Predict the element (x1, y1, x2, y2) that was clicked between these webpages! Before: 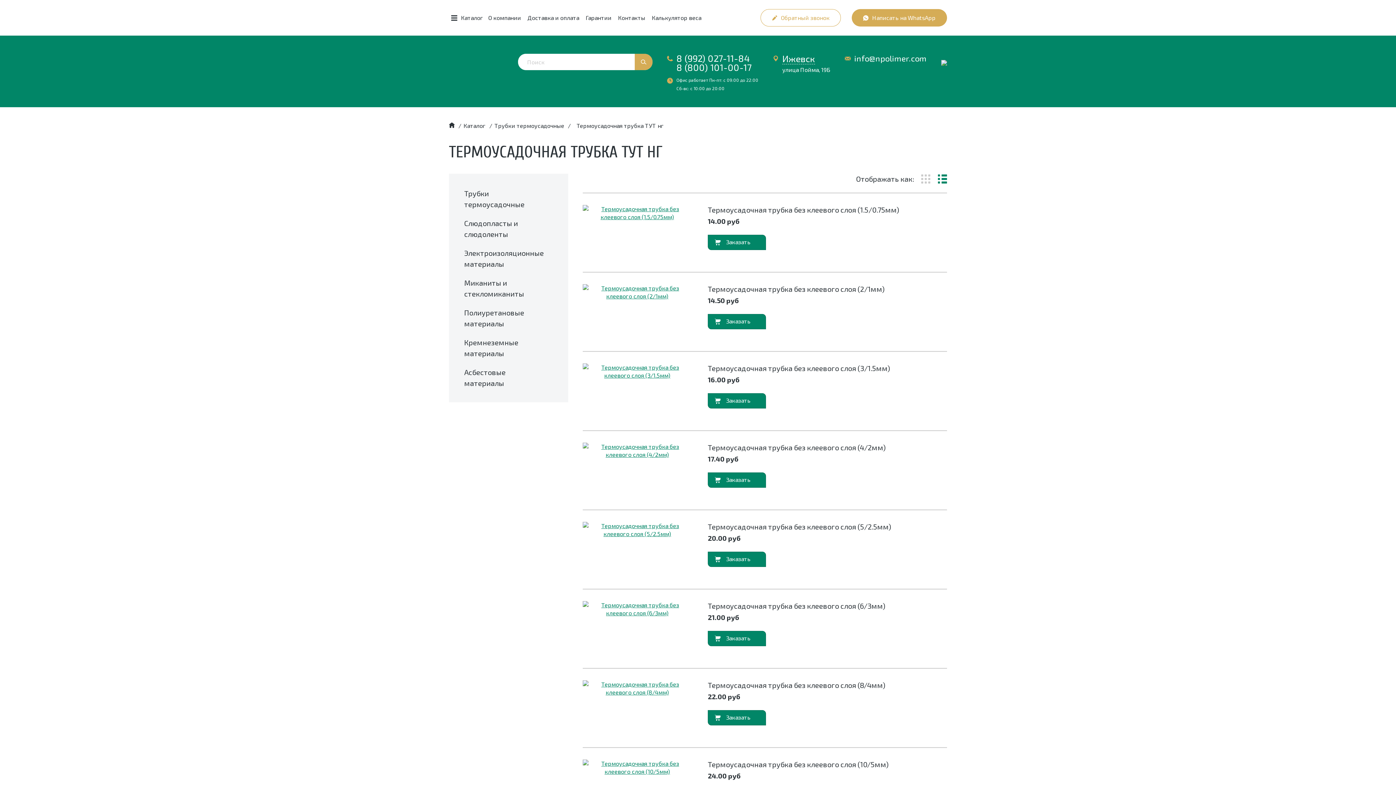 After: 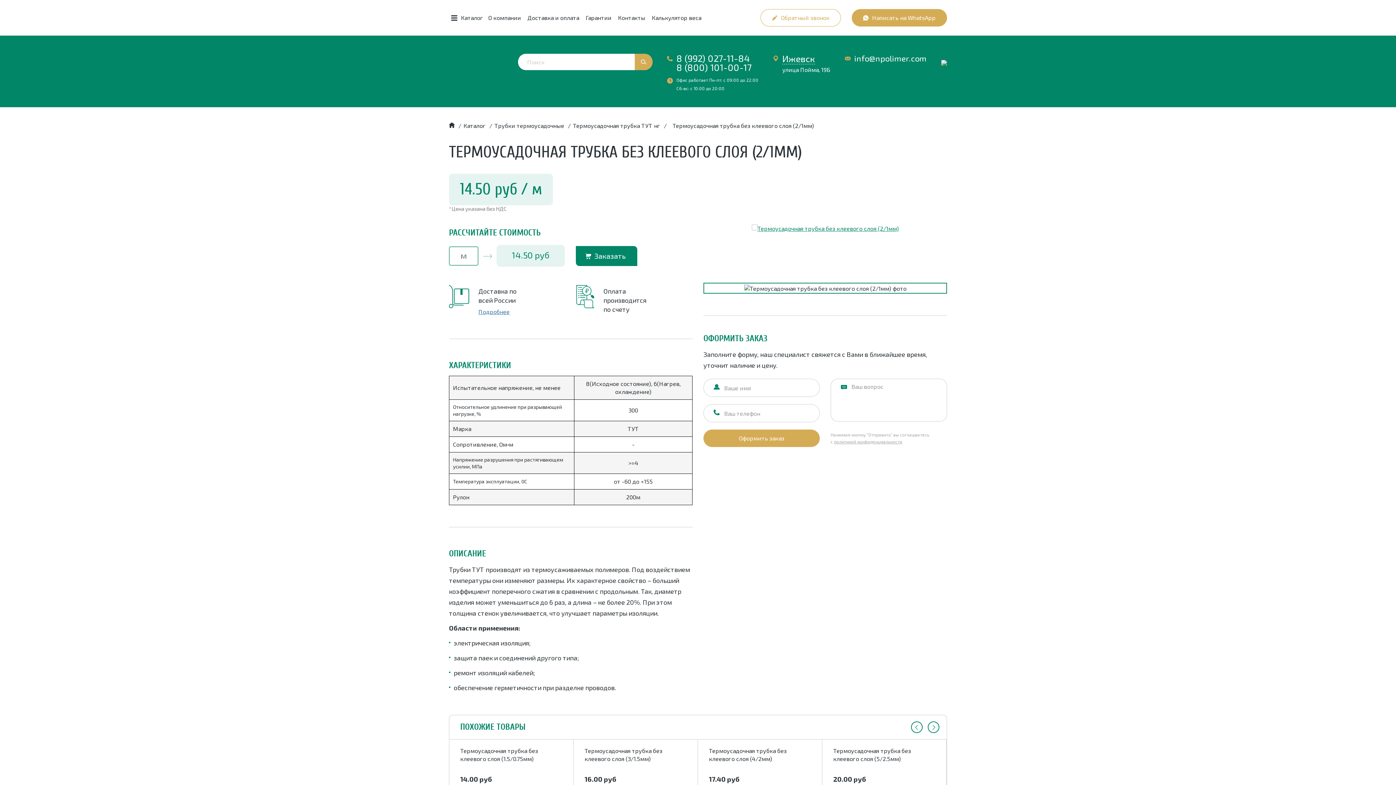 Action: bbox: (708, 284, 884, 293) label: Термоусадочная трубка без клеевого слоя (2/1мм)